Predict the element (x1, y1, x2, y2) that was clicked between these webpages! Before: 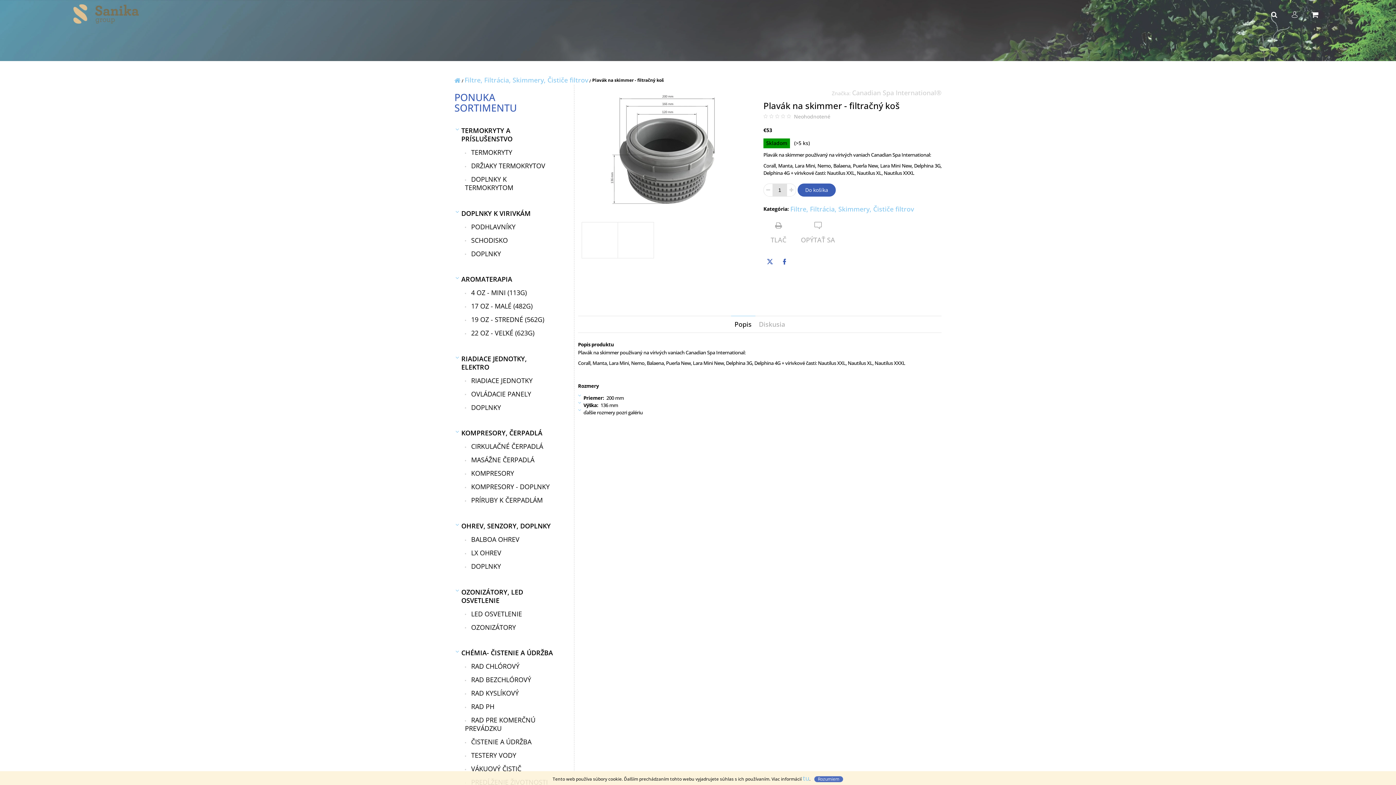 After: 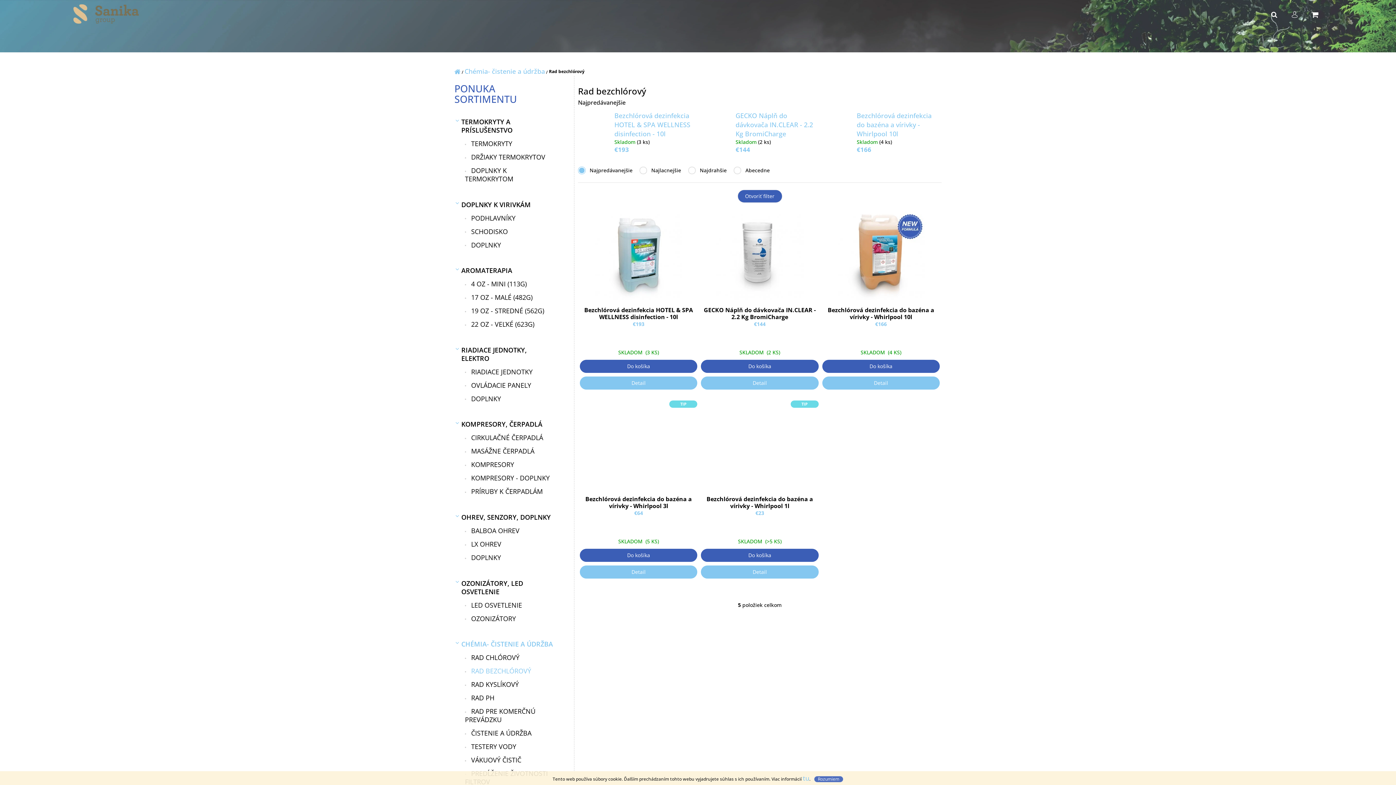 Action: bbox: (454, 673, 556, 686) label:  RAD BEZCHLÓROVÝ